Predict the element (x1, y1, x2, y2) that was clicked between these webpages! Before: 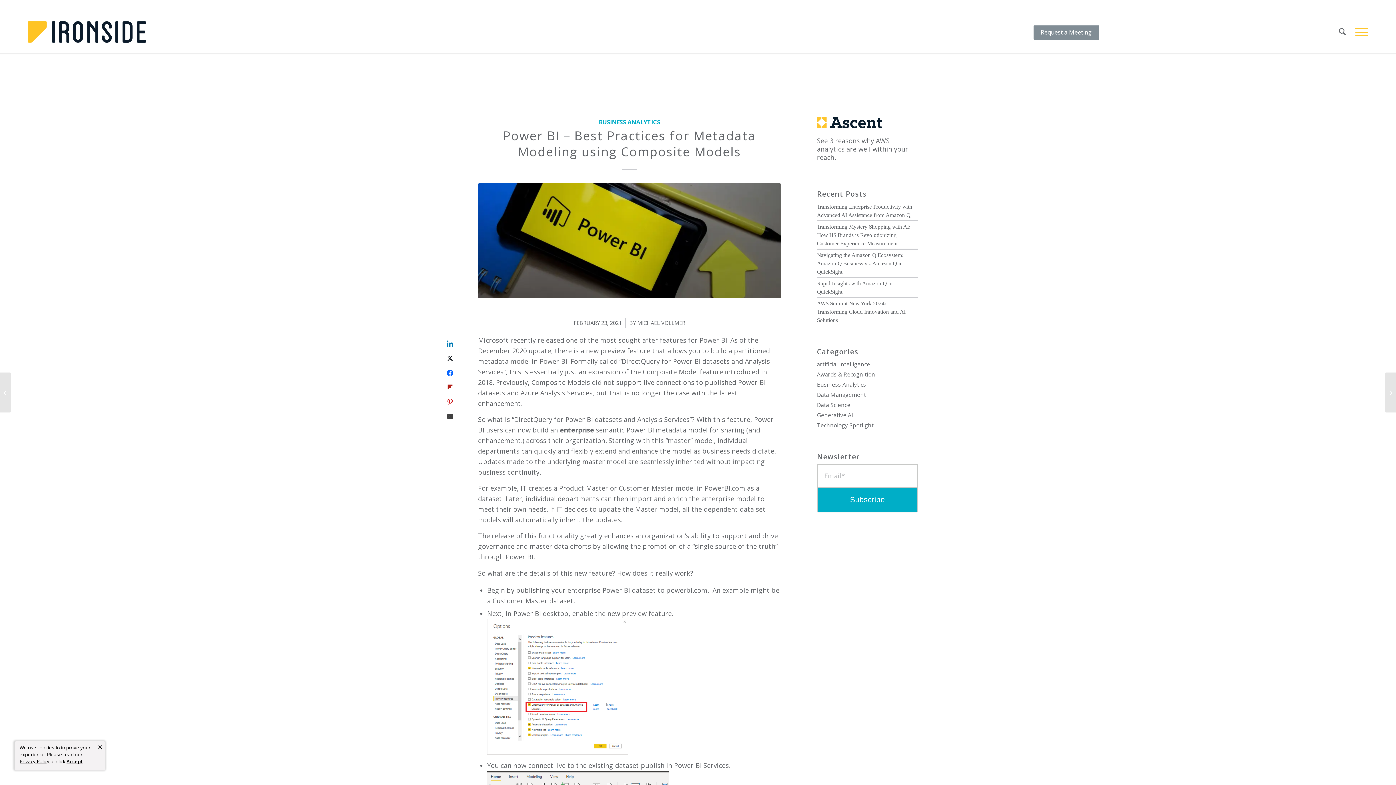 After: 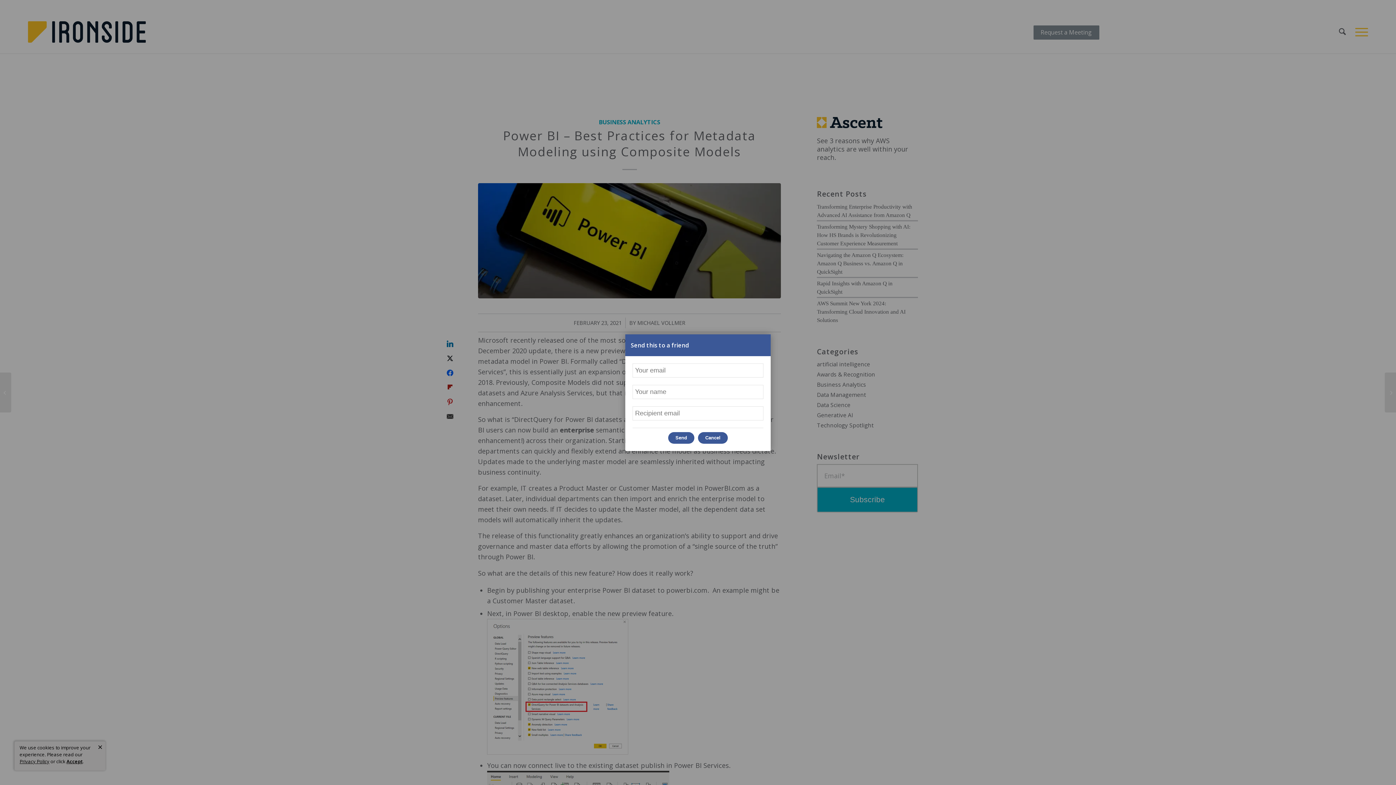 Action: bbox: (443, 410, 456, 423)